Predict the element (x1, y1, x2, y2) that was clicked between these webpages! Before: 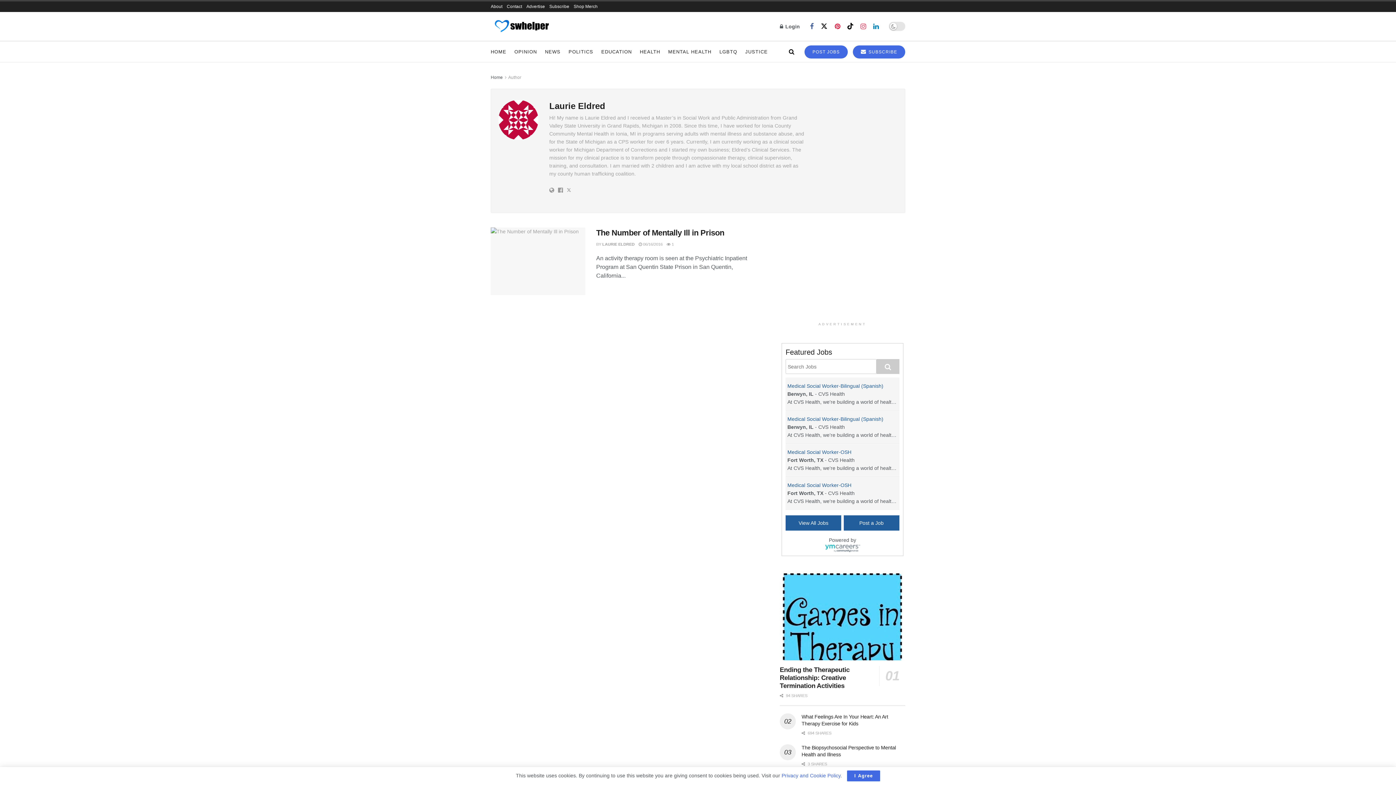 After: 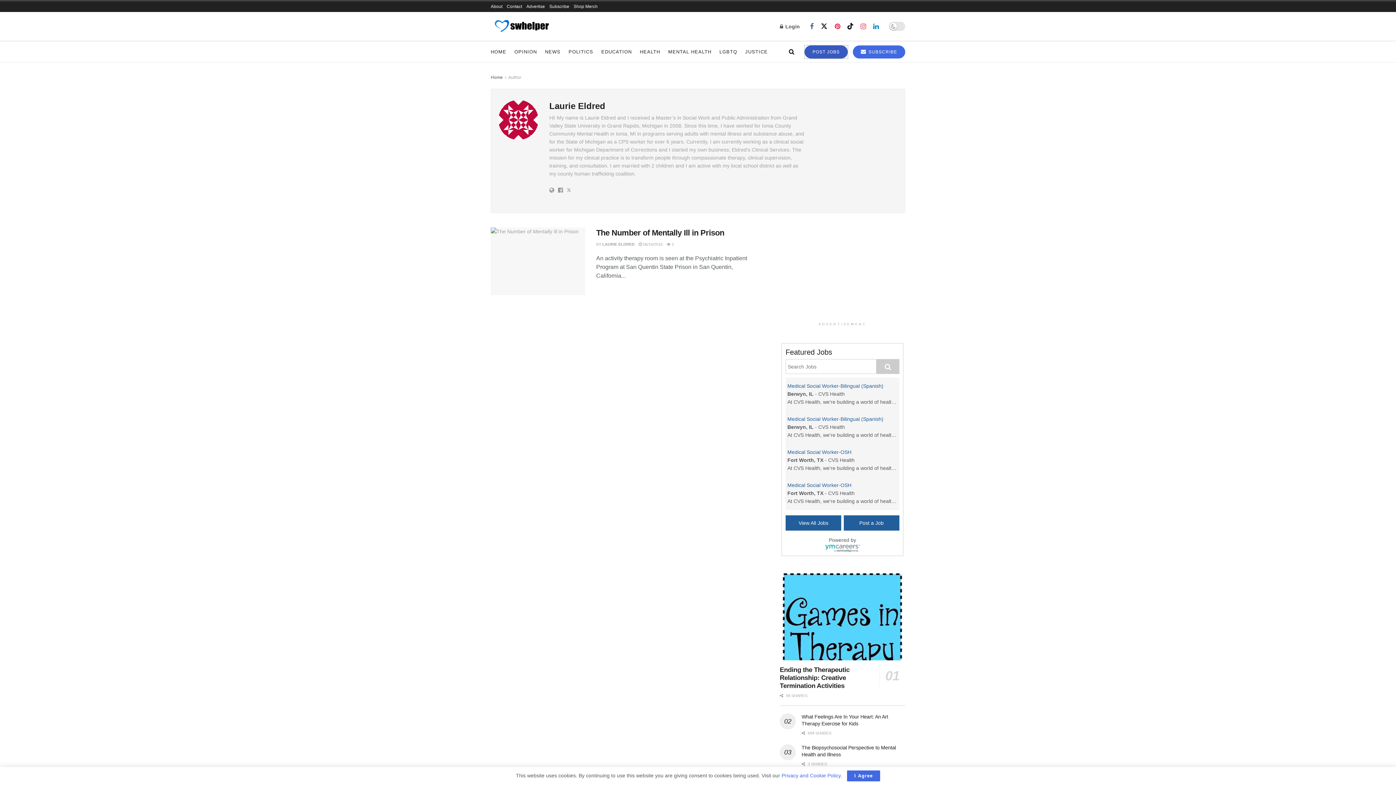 Action: bbox: (804, 45, 848, 58) label: POST JOBS